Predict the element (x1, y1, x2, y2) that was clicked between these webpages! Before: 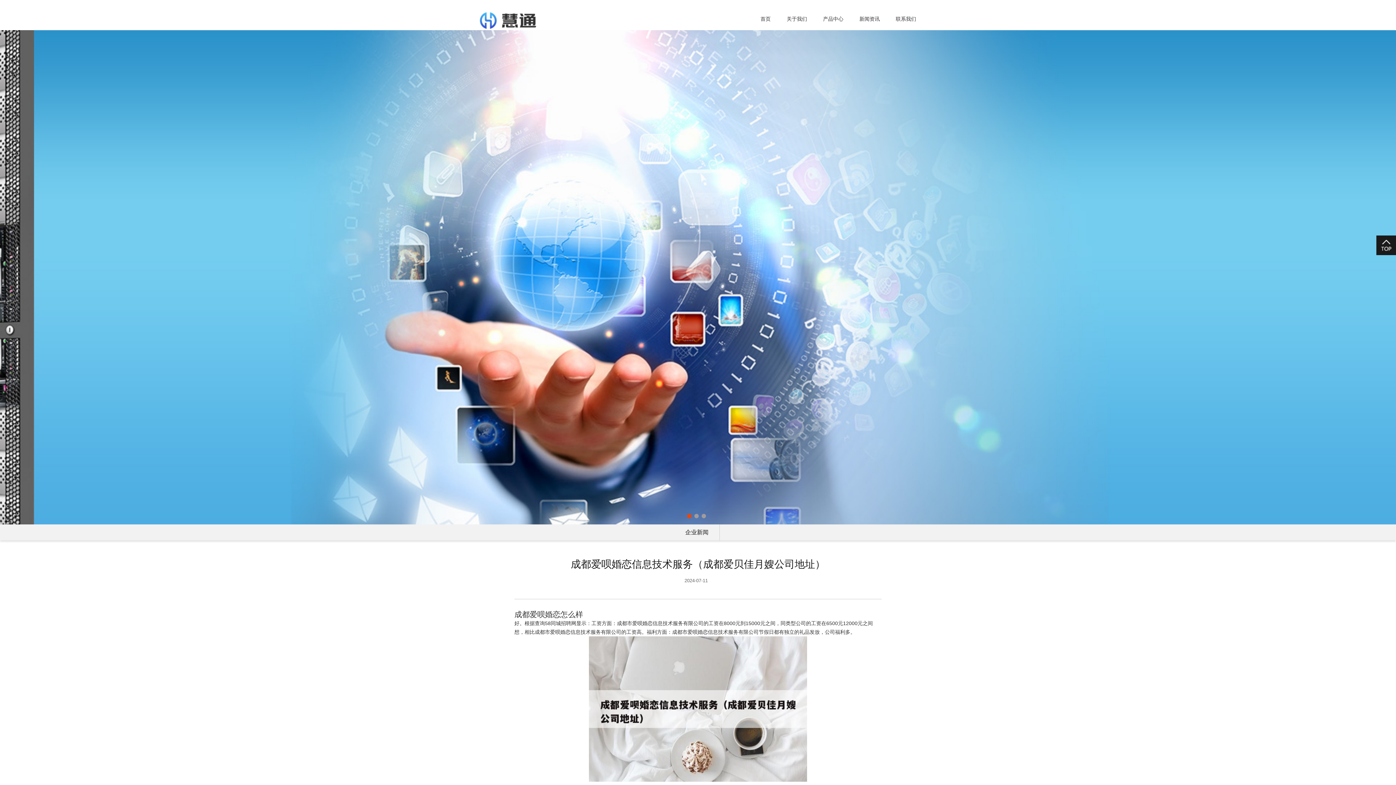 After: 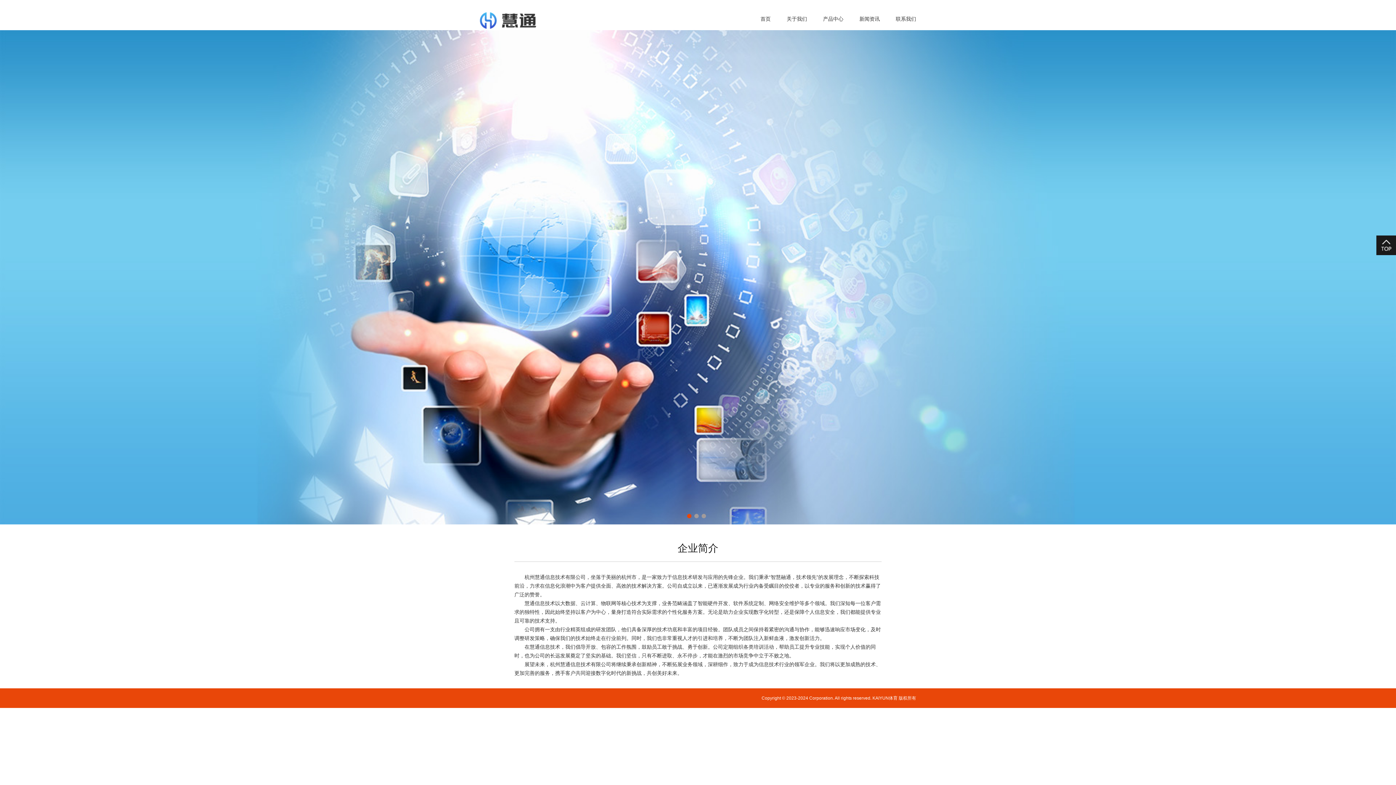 Action: label: 关于我们 bbox: (786, 14, 807, 23)